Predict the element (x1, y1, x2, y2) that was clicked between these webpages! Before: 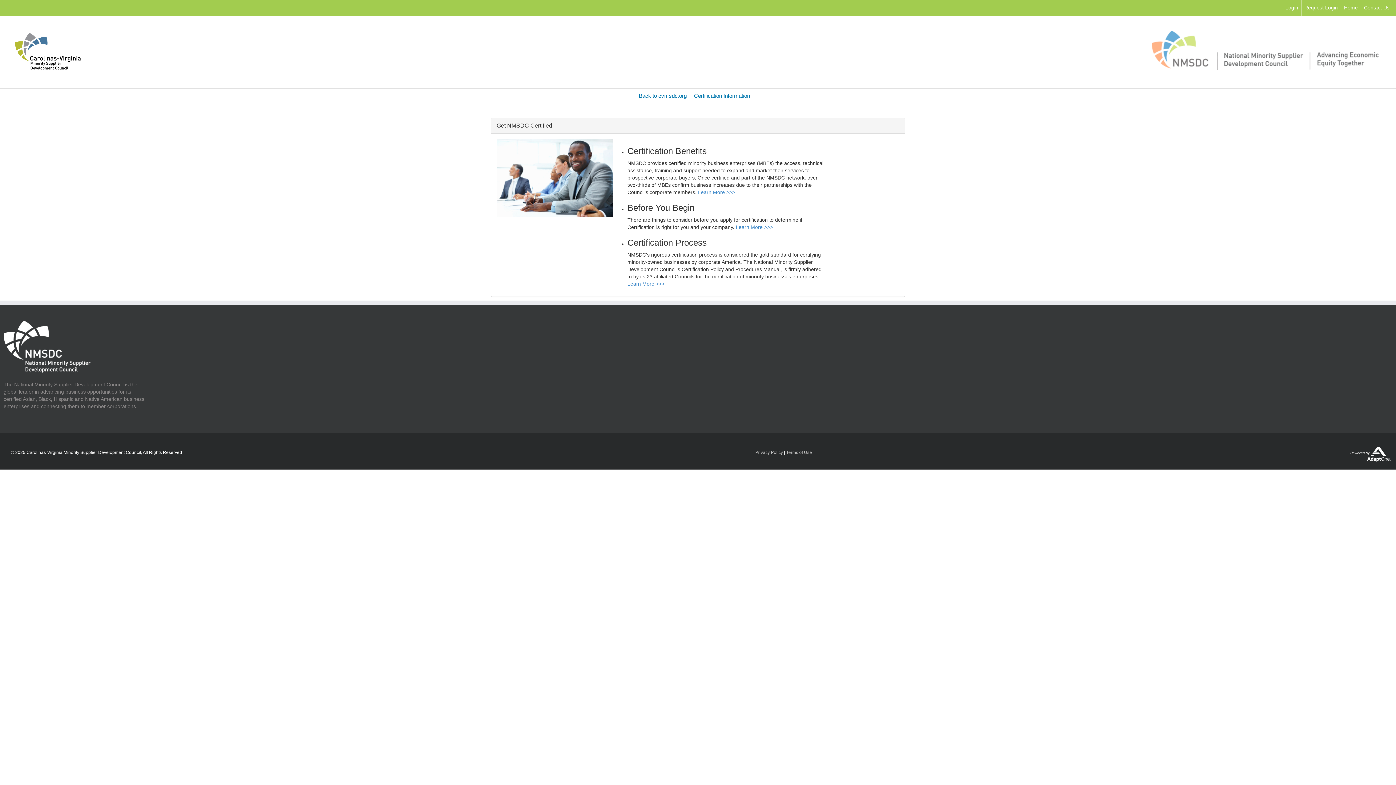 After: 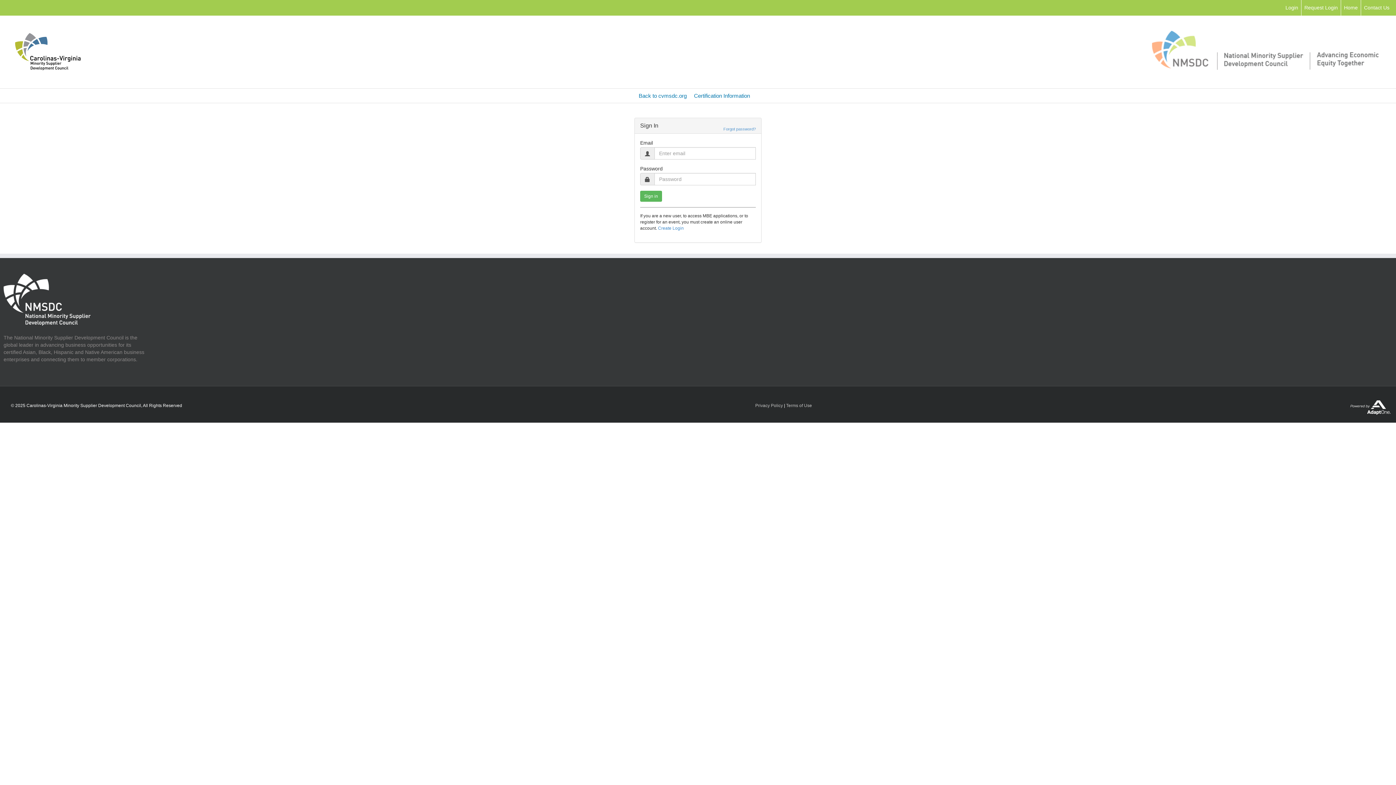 Action: label: Login bbox: (1285, 4, 1298, 10)